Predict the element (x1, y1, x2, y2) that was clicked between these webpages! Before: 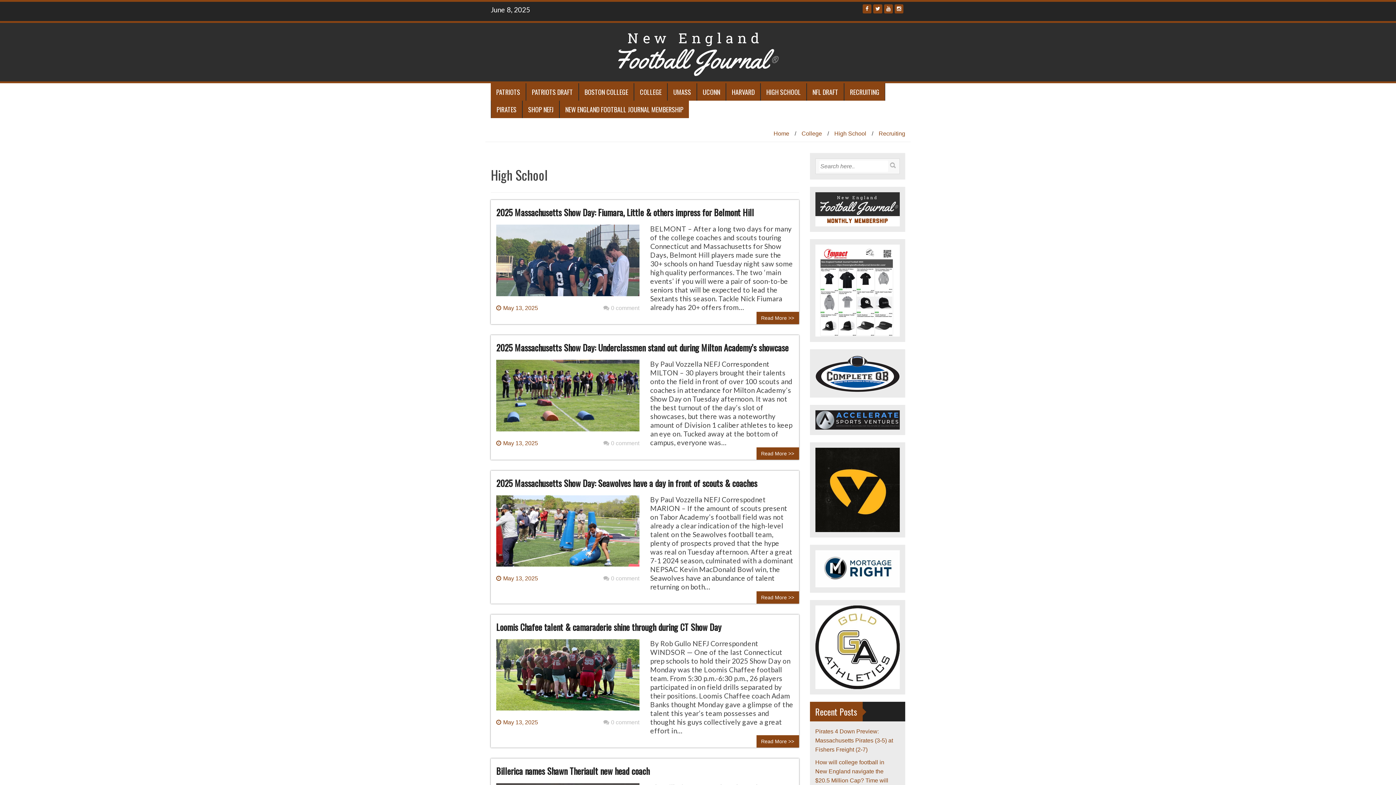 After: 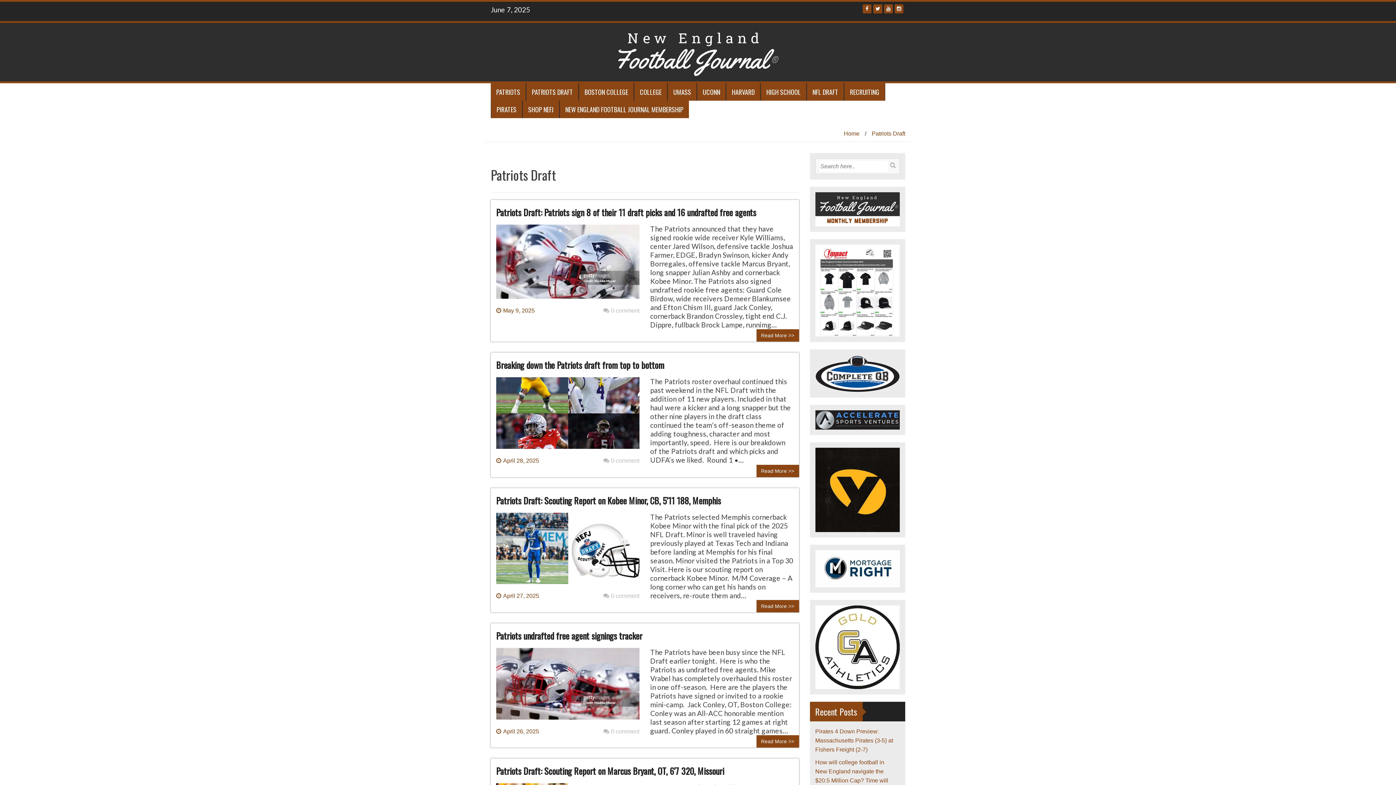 Action: bbox: (526, 83, 578, 100) label: PATRIOTS DRAFT